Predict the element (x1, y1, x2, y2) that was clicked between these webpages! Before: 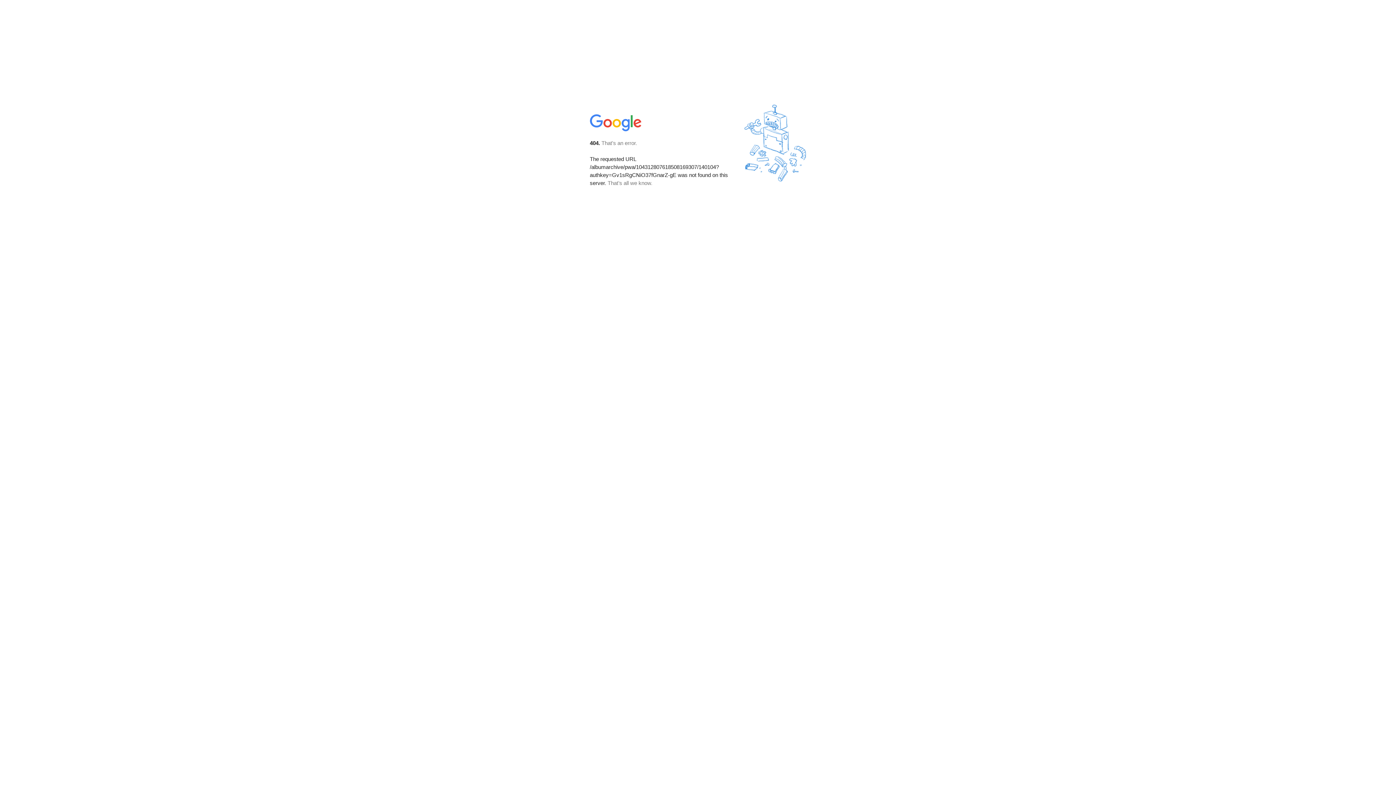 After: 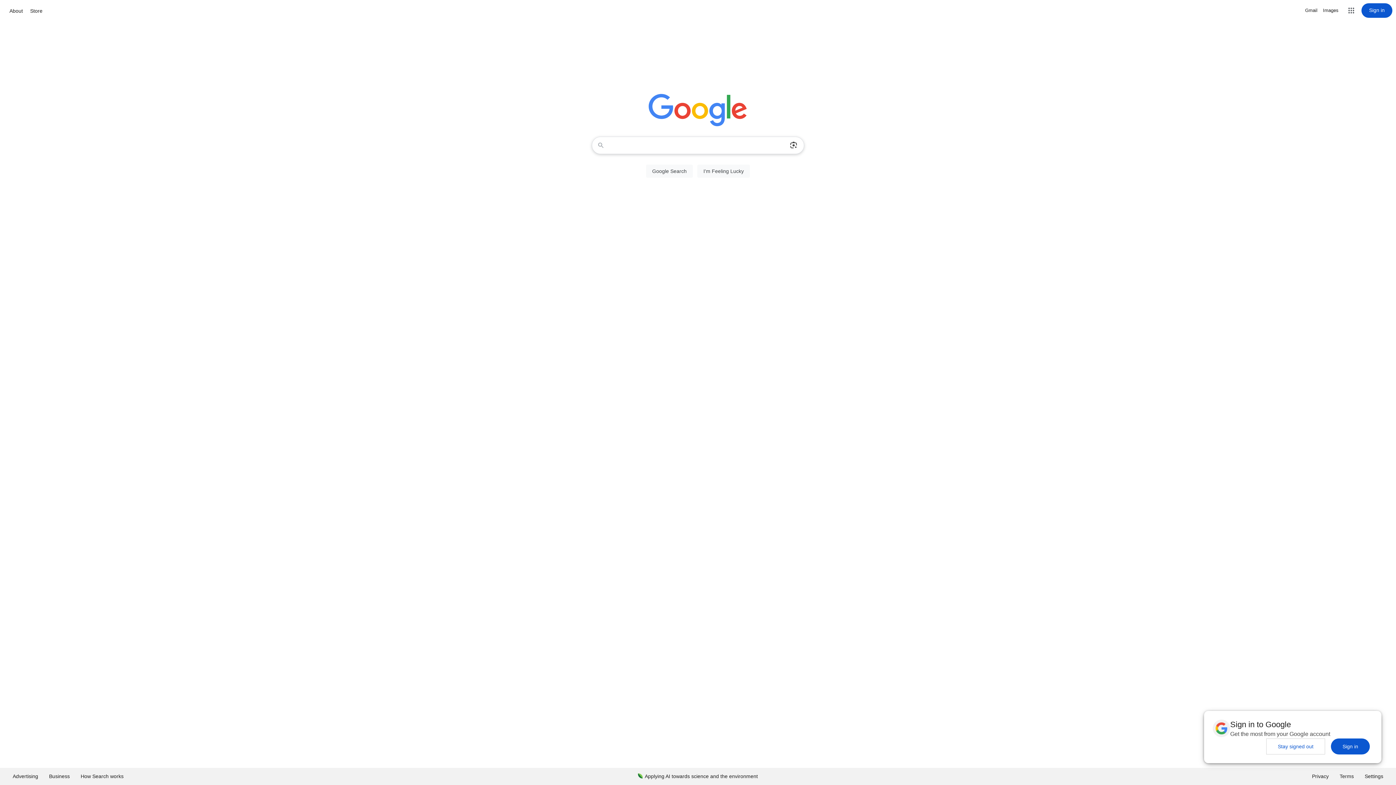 Action: bbox: (590, 127, 642, 134)